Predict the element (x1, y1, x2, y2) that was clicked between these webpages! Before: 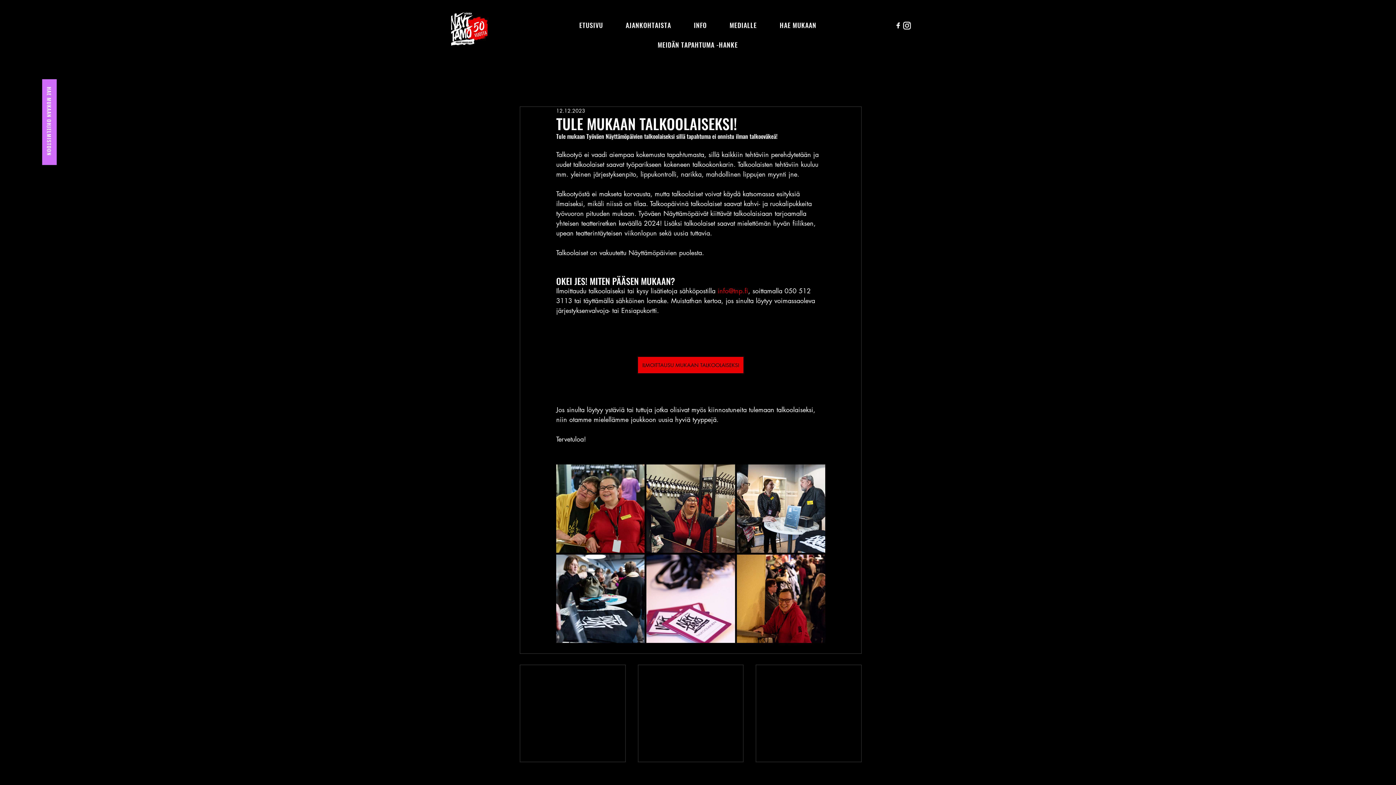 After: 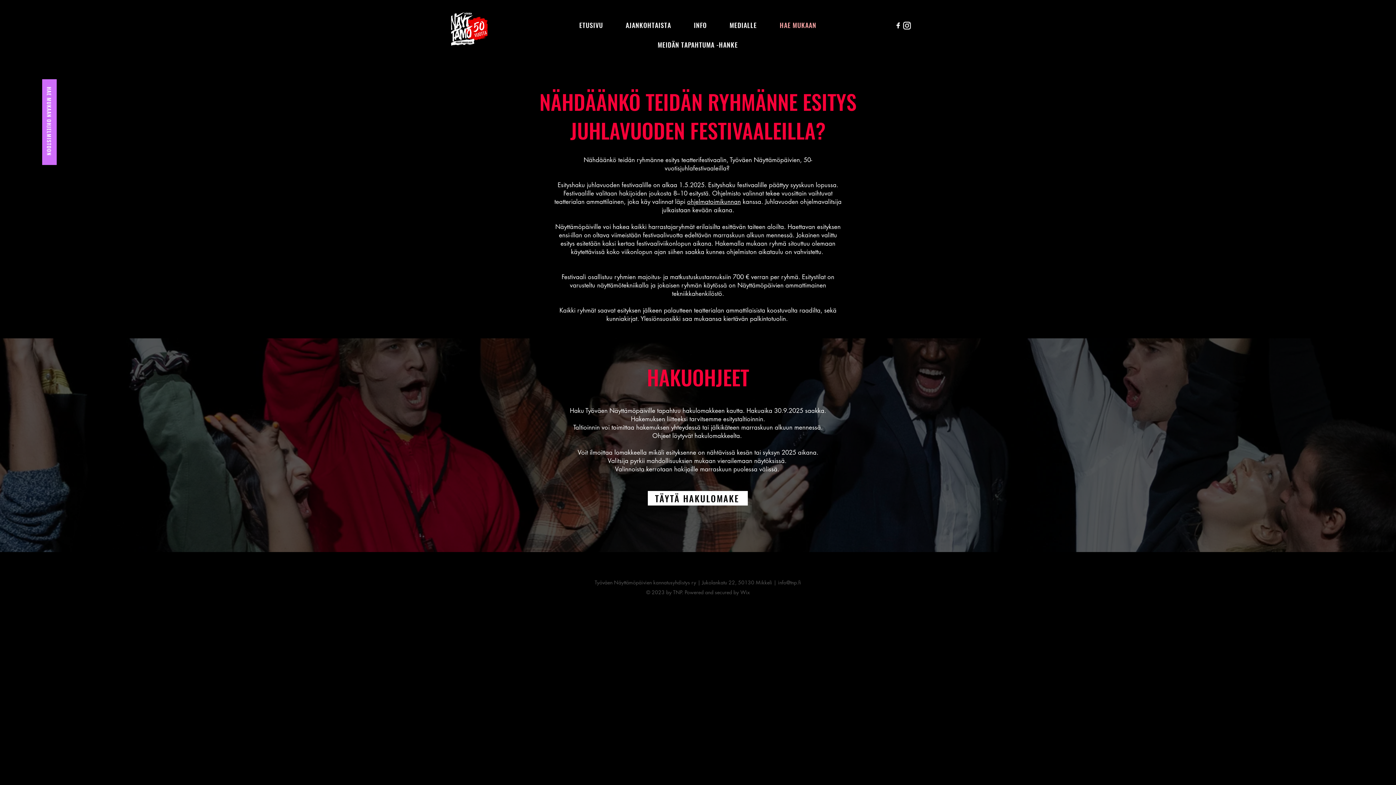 Action: label: HAE MUKAAN OHJELMISTOON bbox: (42, 79, 56, 165)